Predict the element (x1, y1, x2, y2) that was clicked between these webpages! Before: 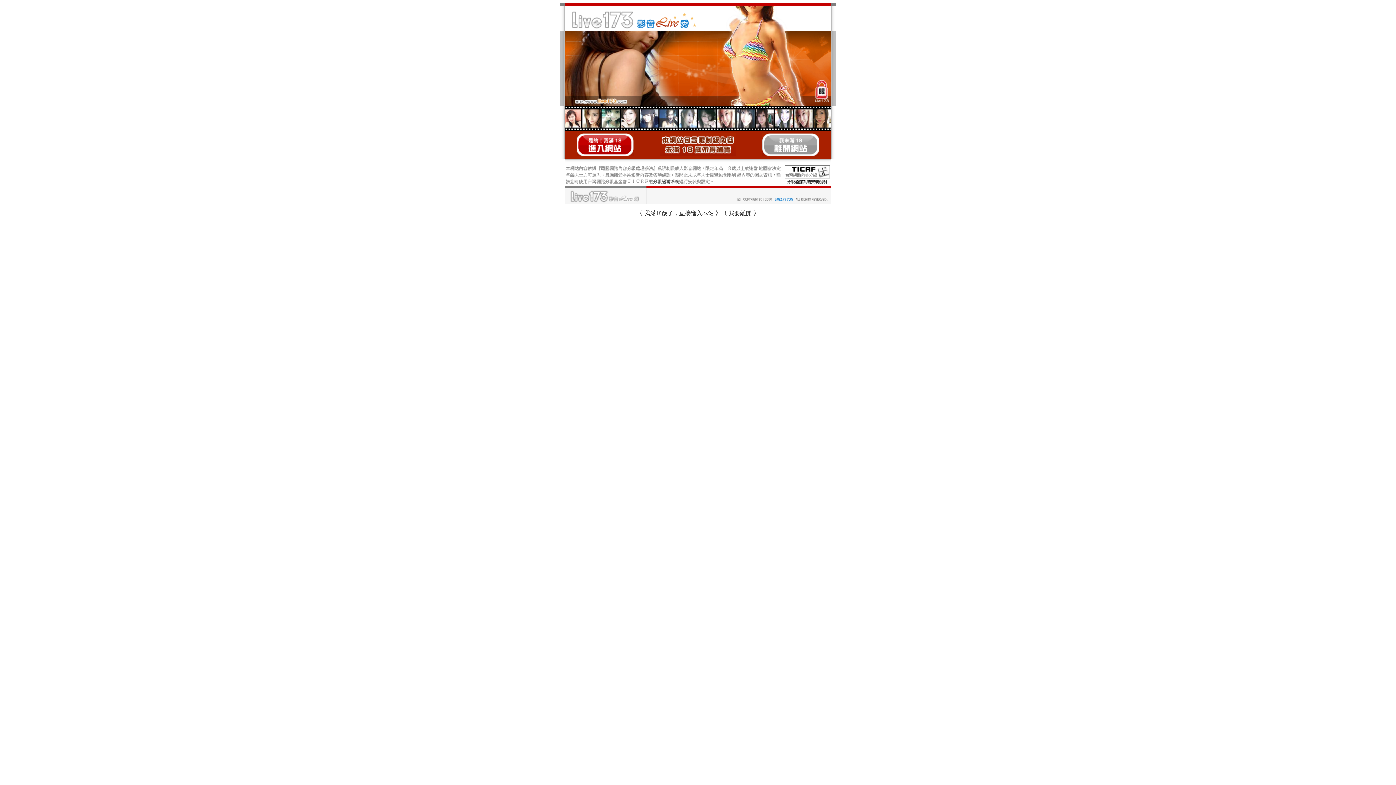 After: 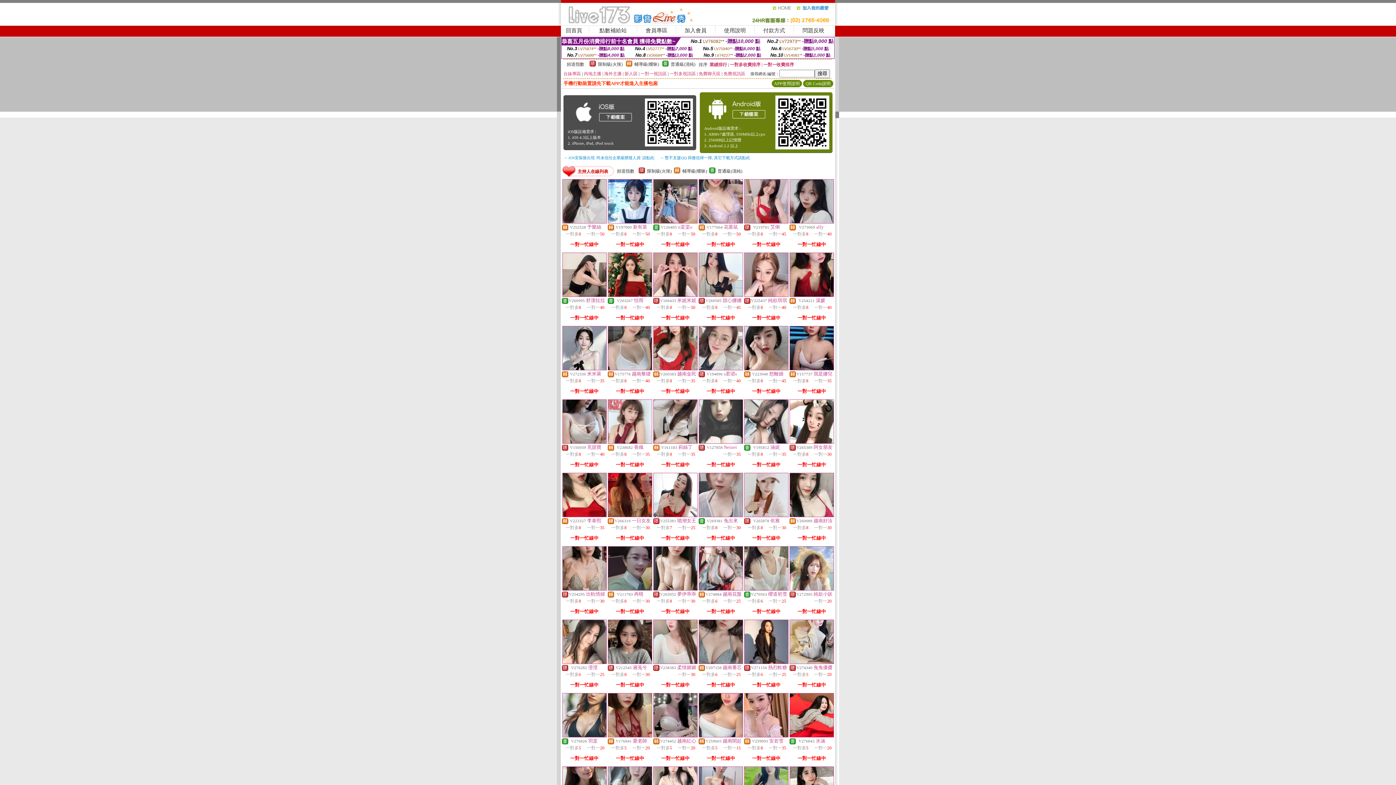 Action: label: 我滿18歲了，直接進入本站 bbox: (644, 210, 714, 216)